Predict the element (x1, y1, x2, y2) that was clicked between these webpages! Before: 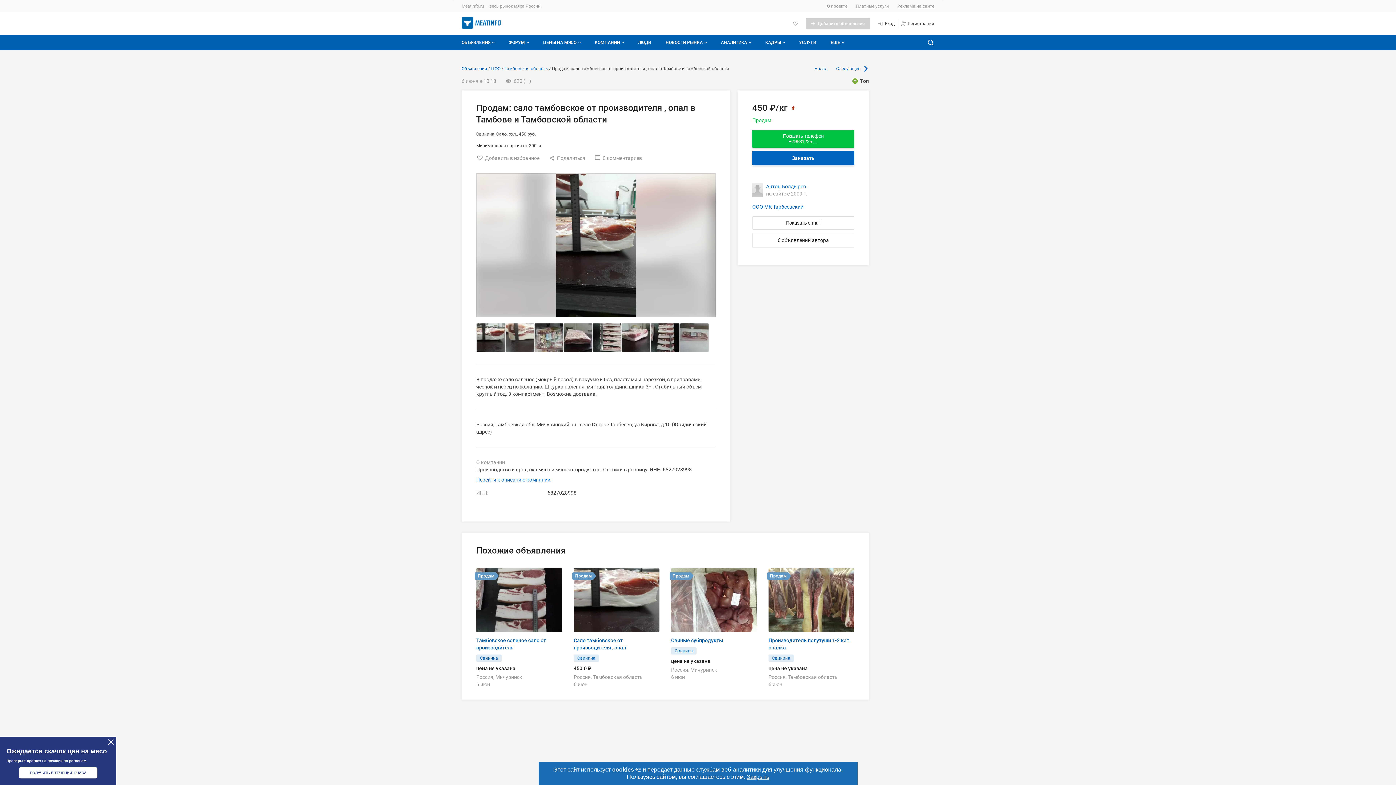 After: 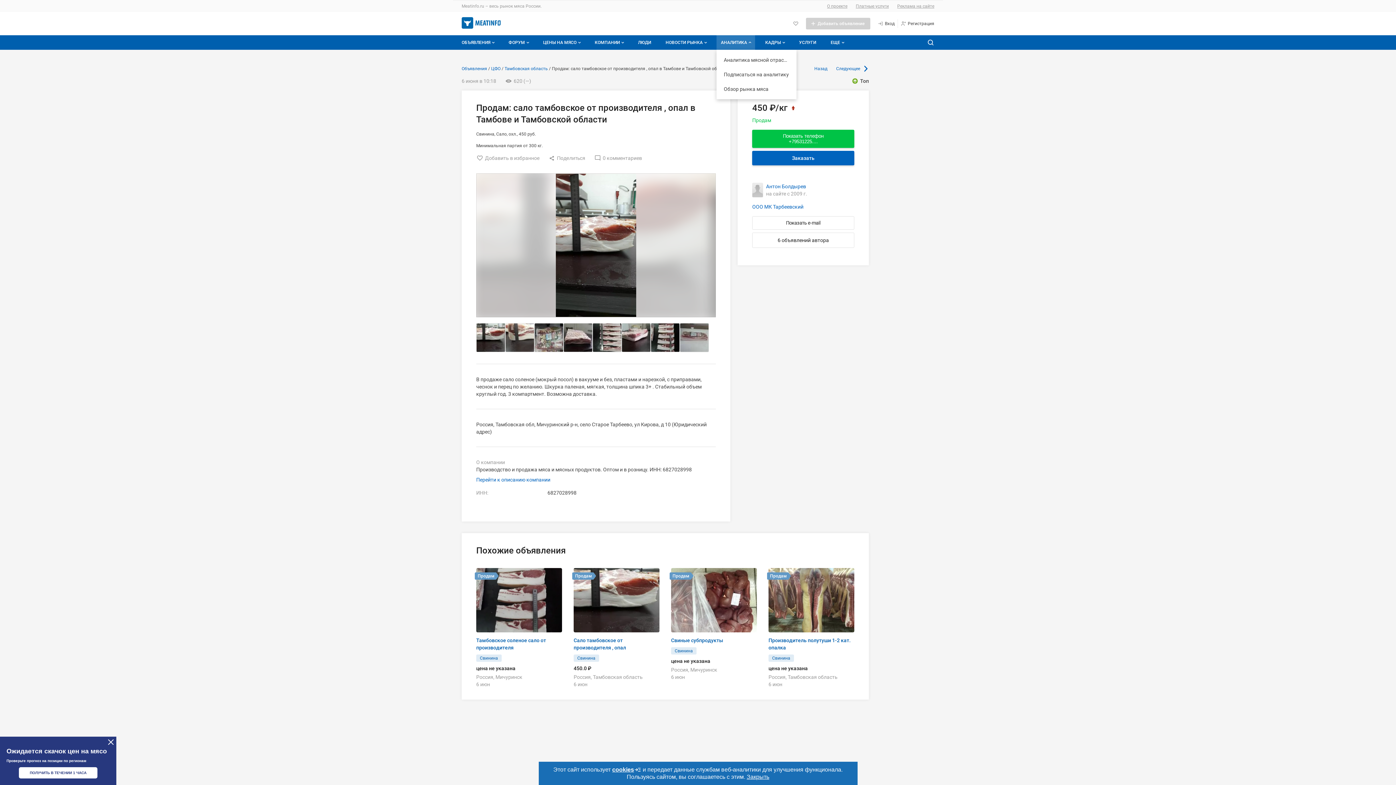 Action: bbox: (716, 35, 755, 49) label: Аналитика